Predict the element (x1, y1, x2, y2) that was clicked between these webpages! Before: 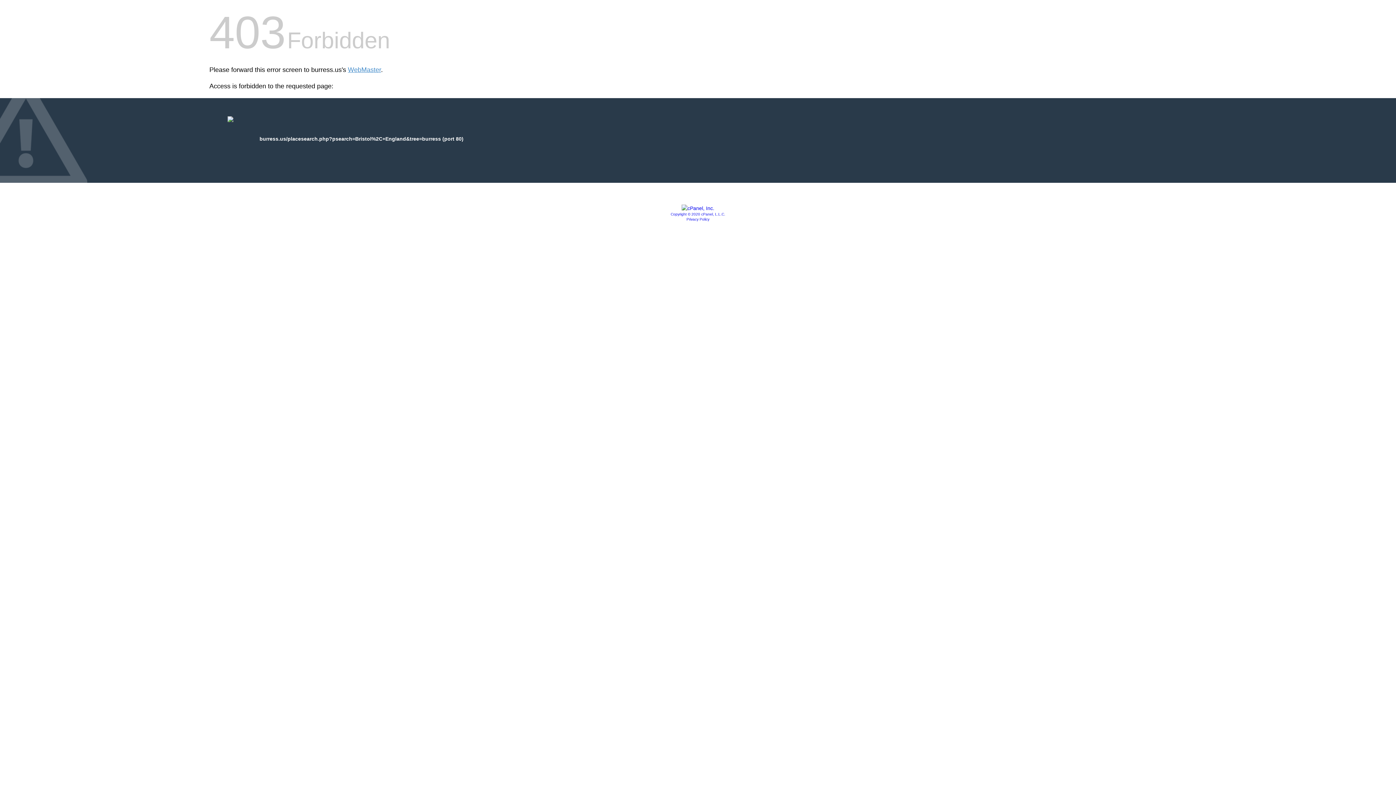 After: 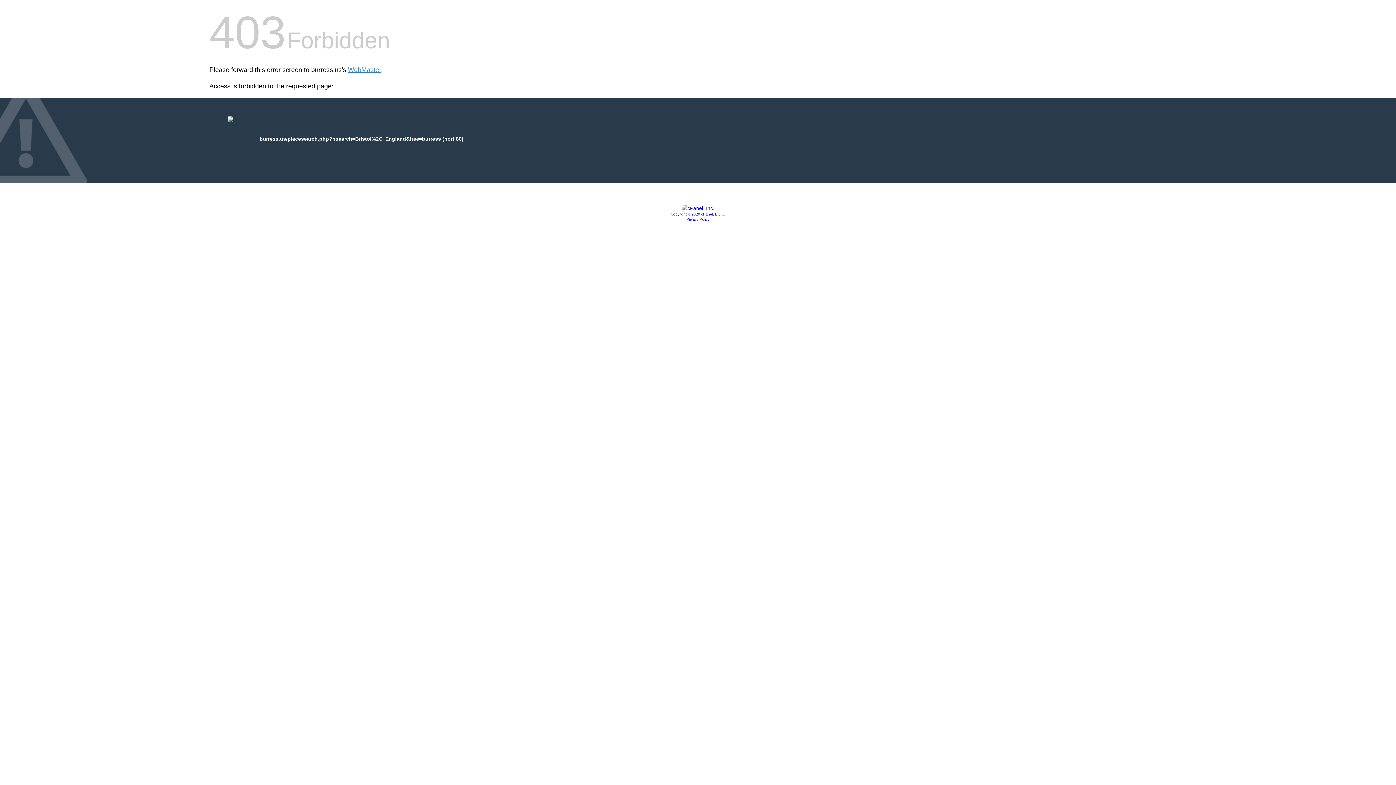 Action: label: Privacy Policy bbox: (686, 217, 709, 221)